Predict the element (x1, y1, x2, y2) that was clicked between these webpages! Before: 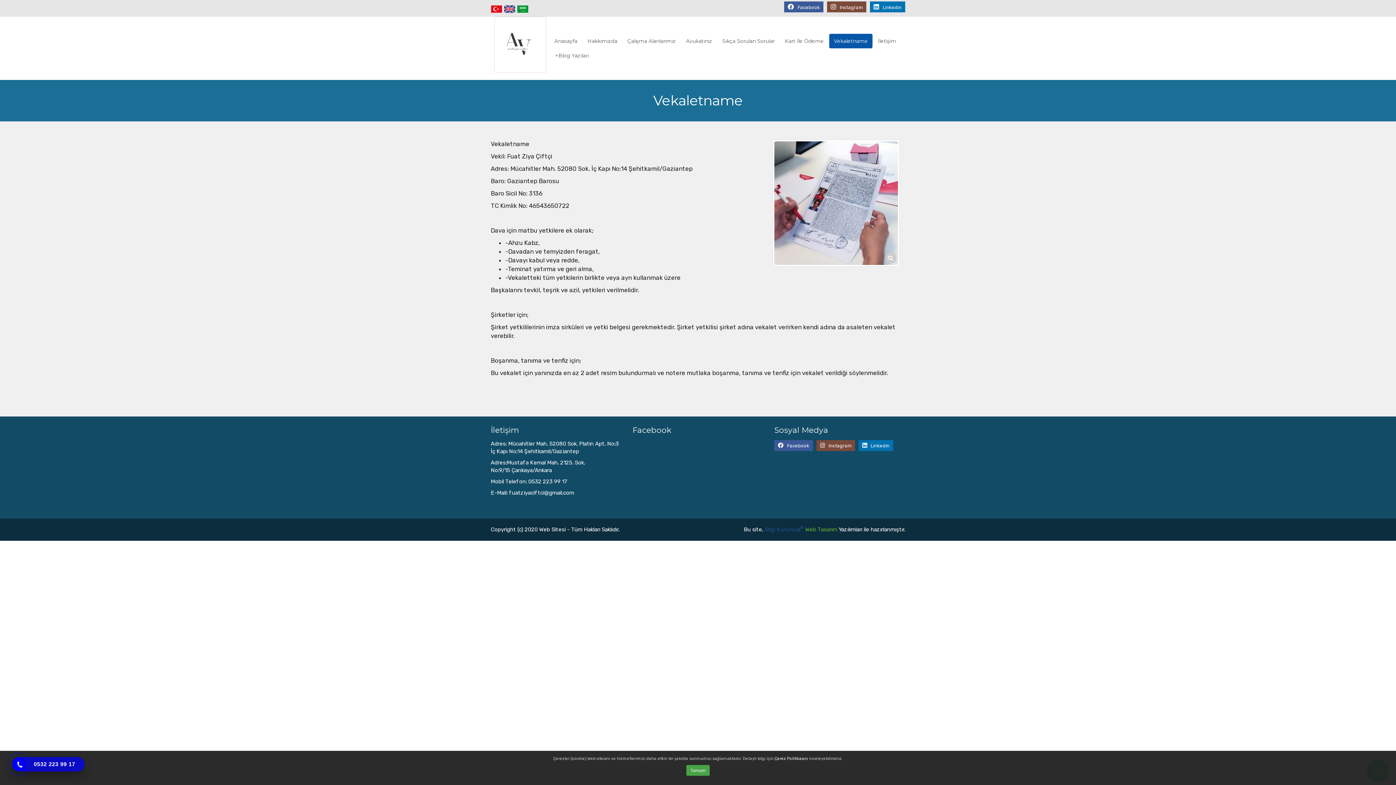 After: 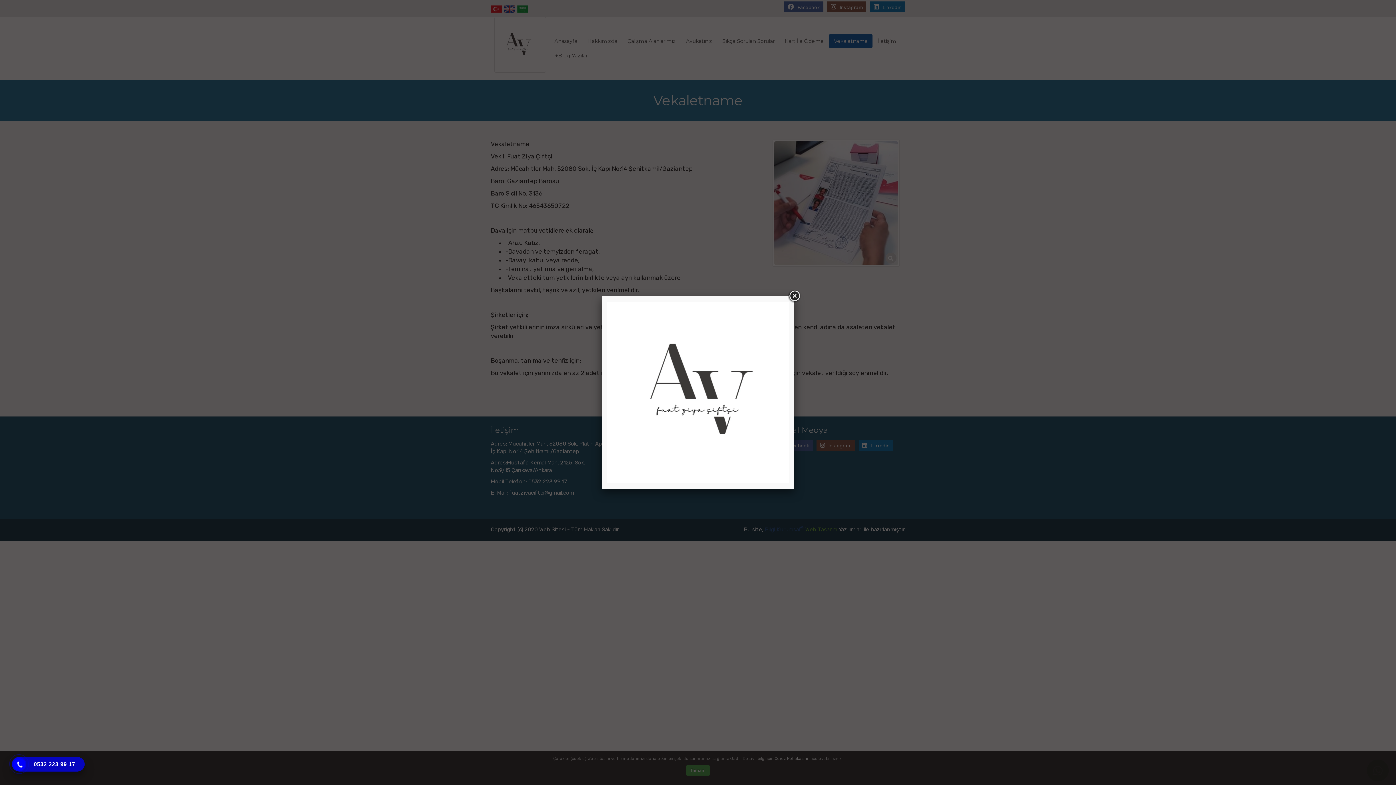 Action: bbox: (494, 16, 546, 72)